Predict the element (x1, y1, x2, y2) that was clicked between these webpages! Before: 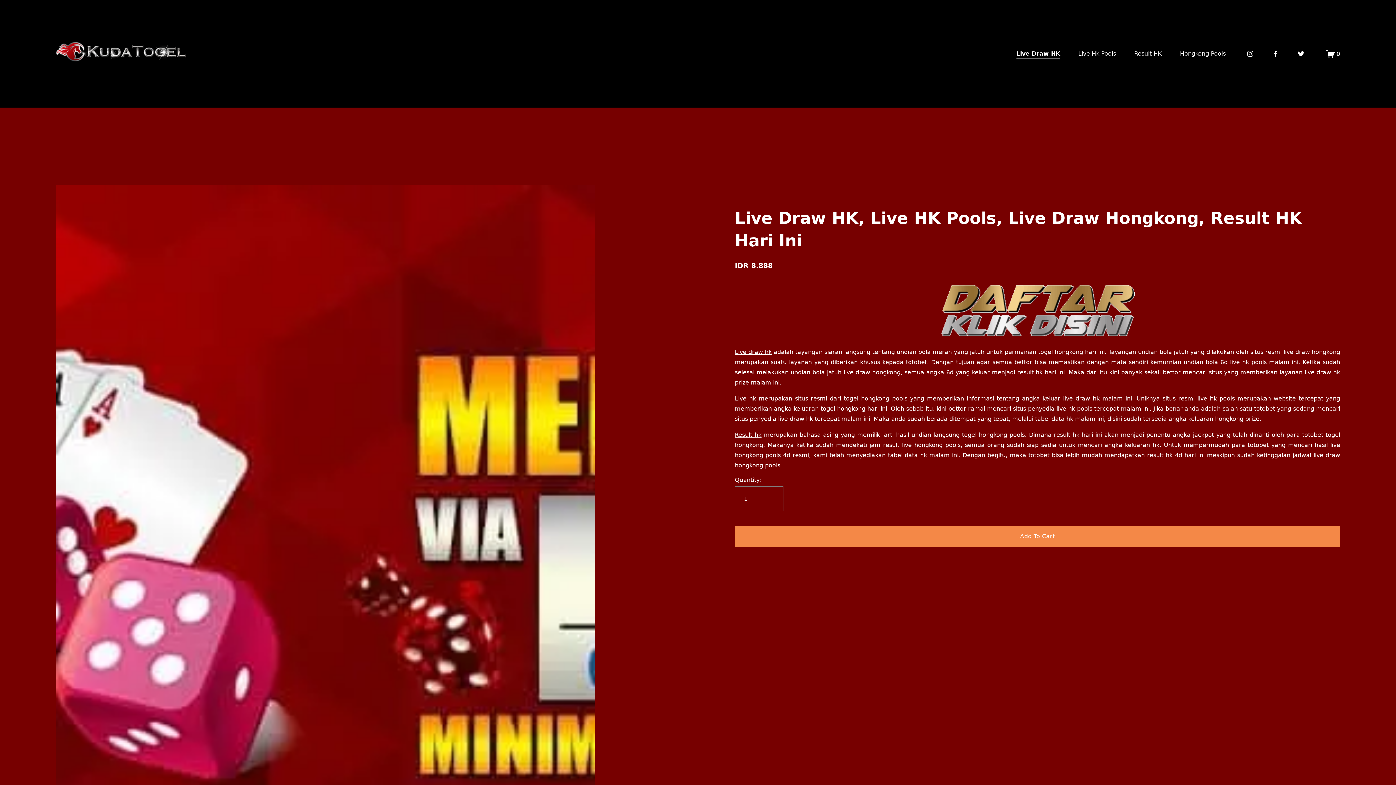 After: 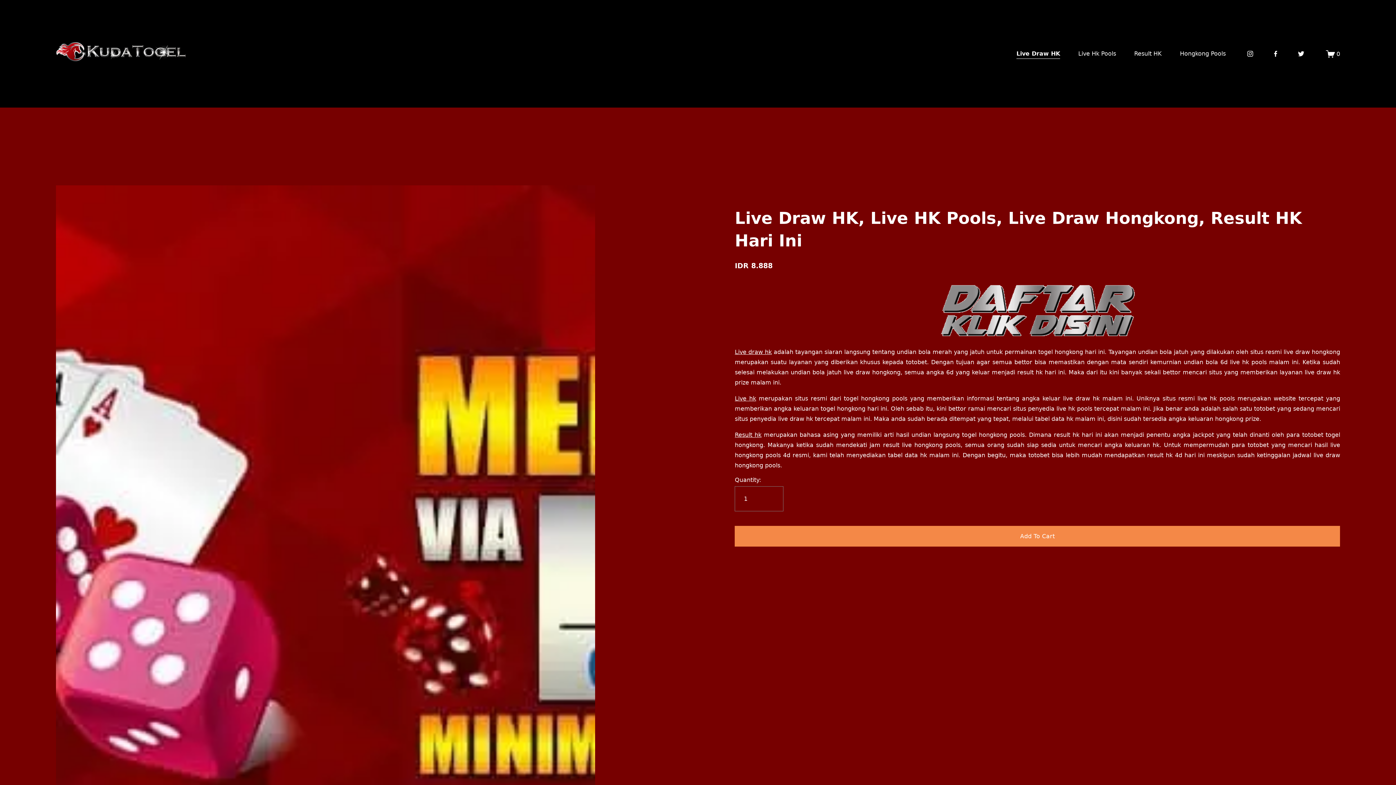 Action: bbox: (1016, 48, 1060, 59) label: Live Draw HK